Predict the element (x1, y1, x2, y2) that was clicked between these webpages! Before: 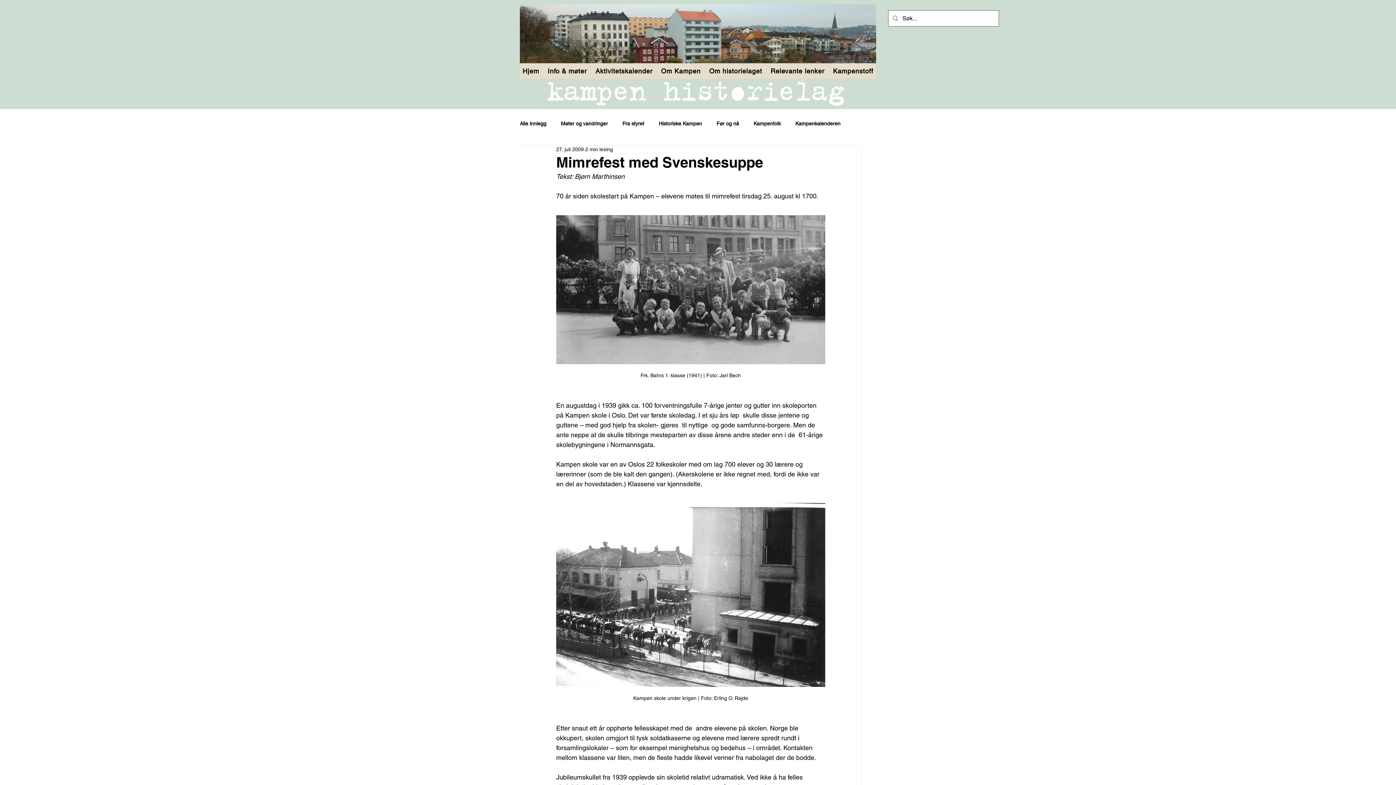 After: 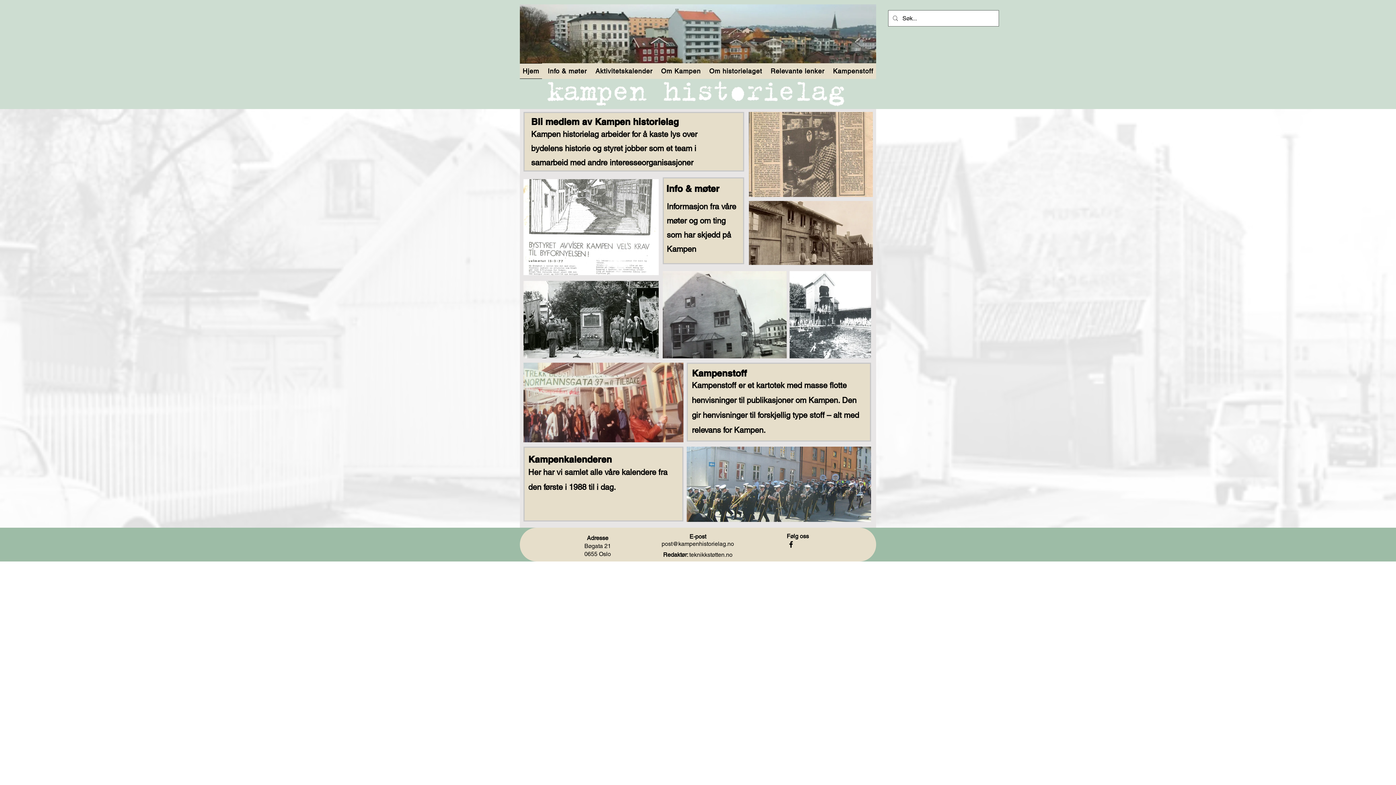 Action: label: Hjem bbox: (520, 63, 542, 78)